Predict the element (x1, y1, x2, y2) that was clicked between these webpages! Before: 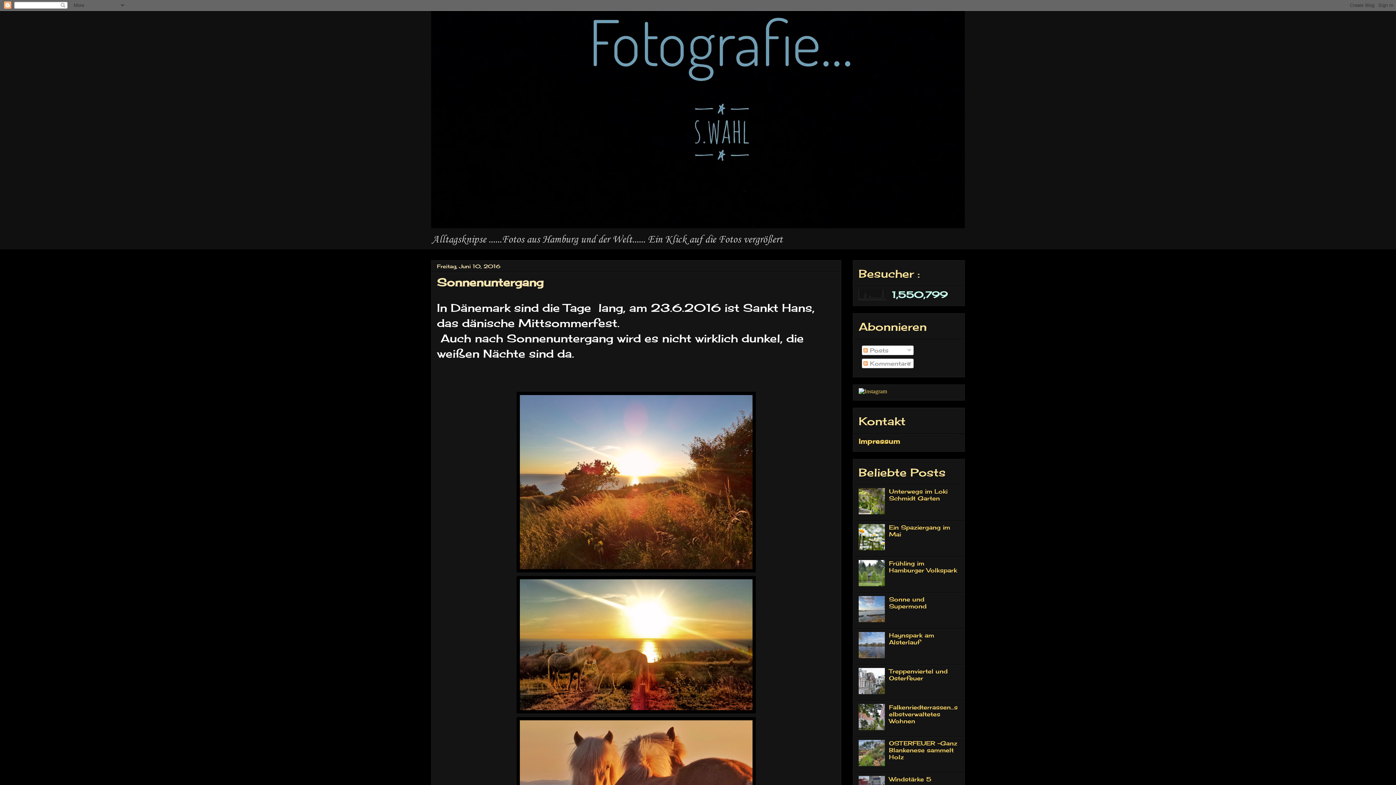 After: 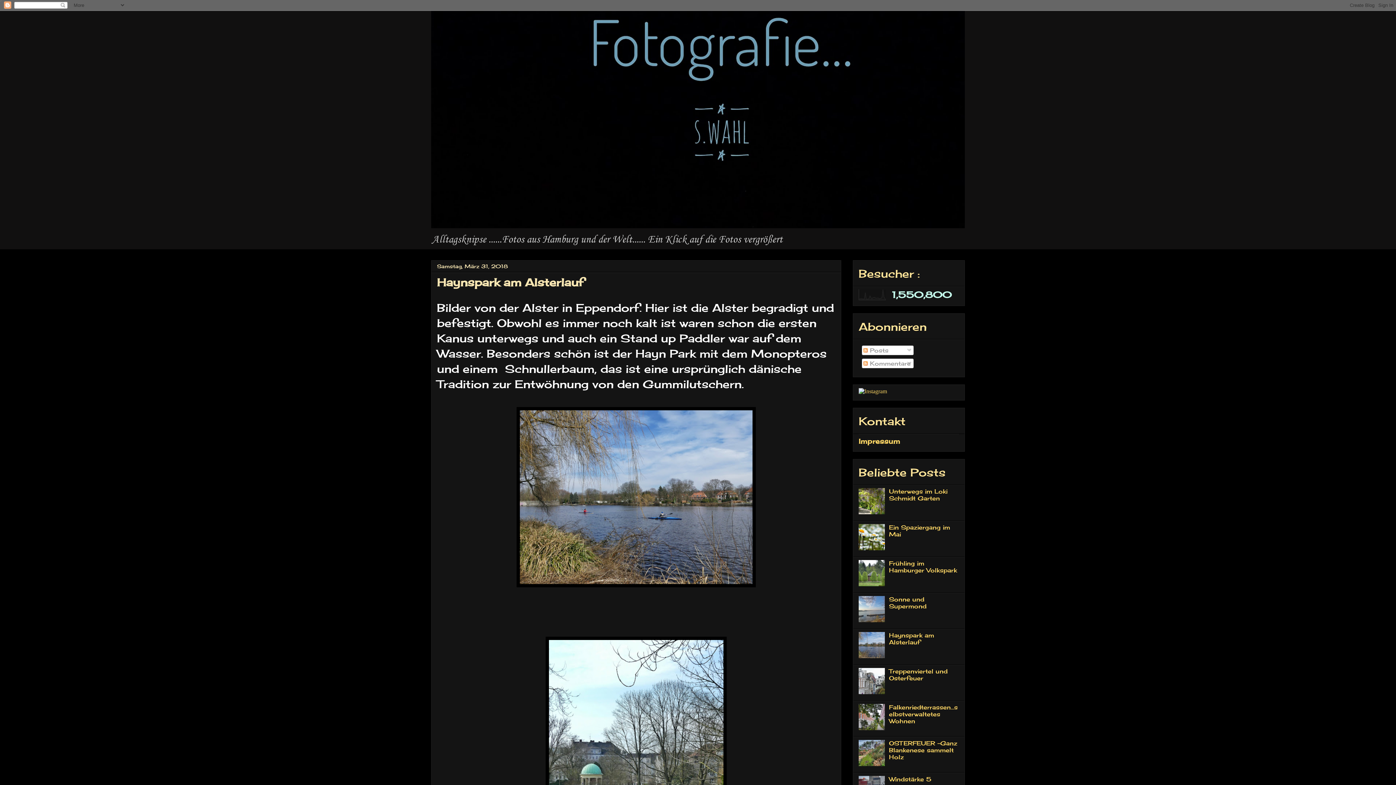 Action: bbox: (889, 632, 934, 646) label: Haynspark am Alsterlauf